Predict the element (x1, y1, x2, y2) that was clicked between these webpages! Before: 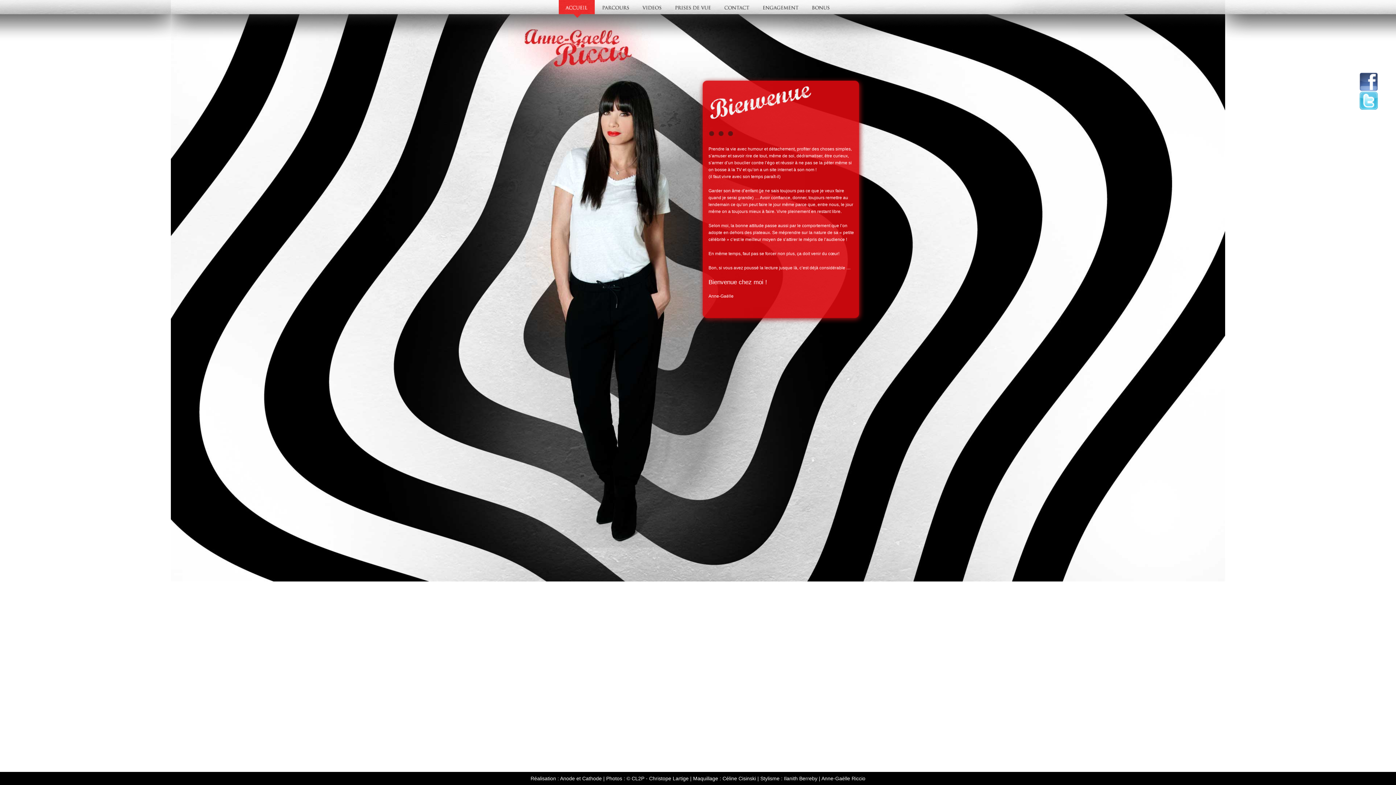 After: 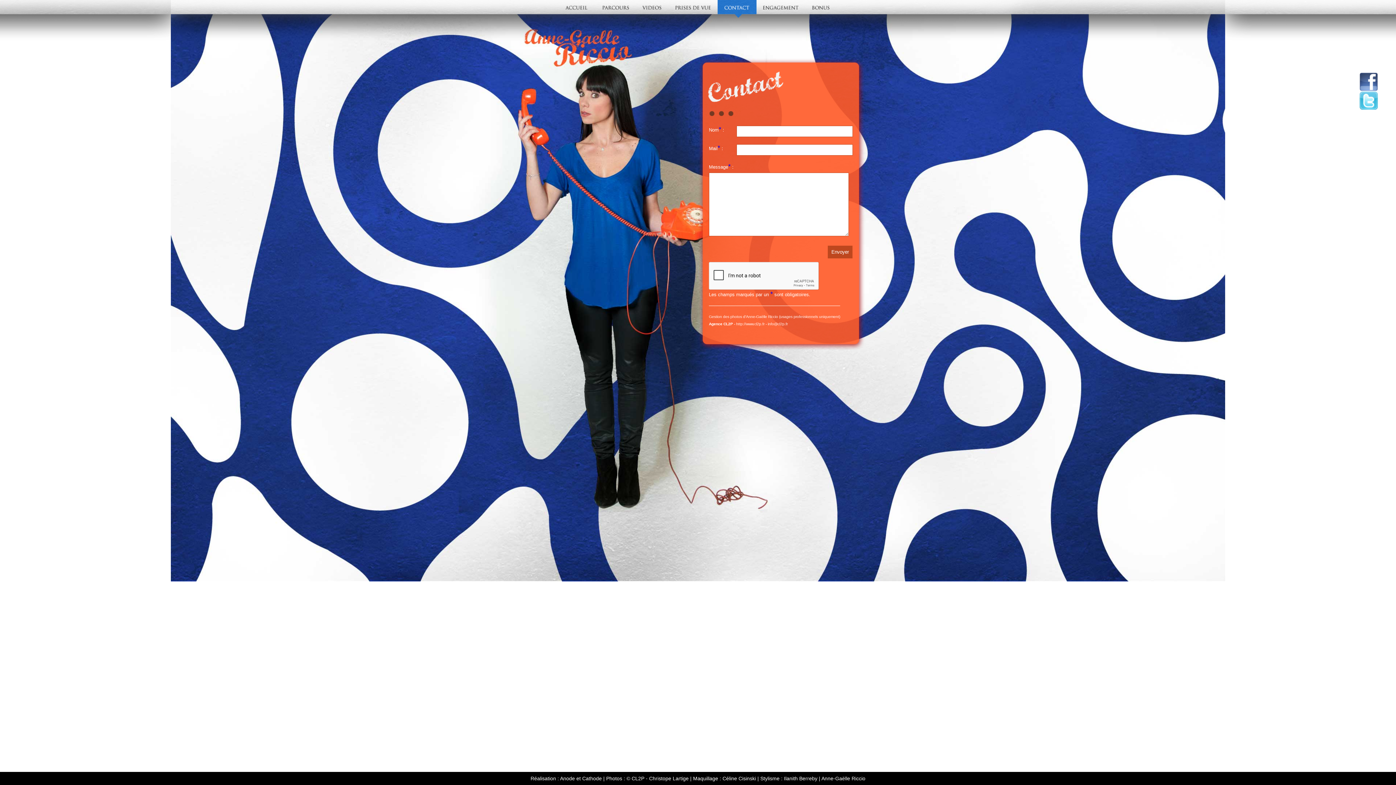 Action: bbox: (717, 0, 756, 17) label: Contact